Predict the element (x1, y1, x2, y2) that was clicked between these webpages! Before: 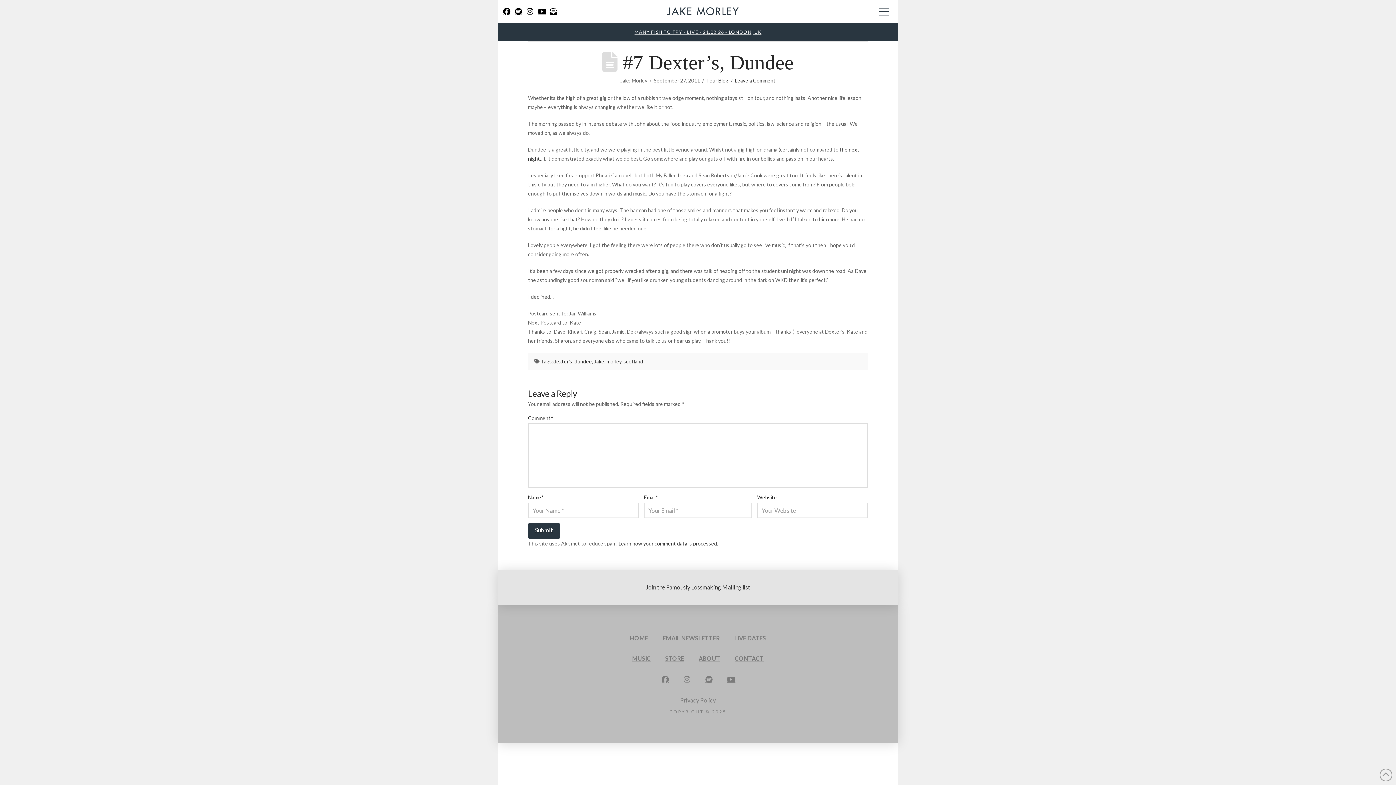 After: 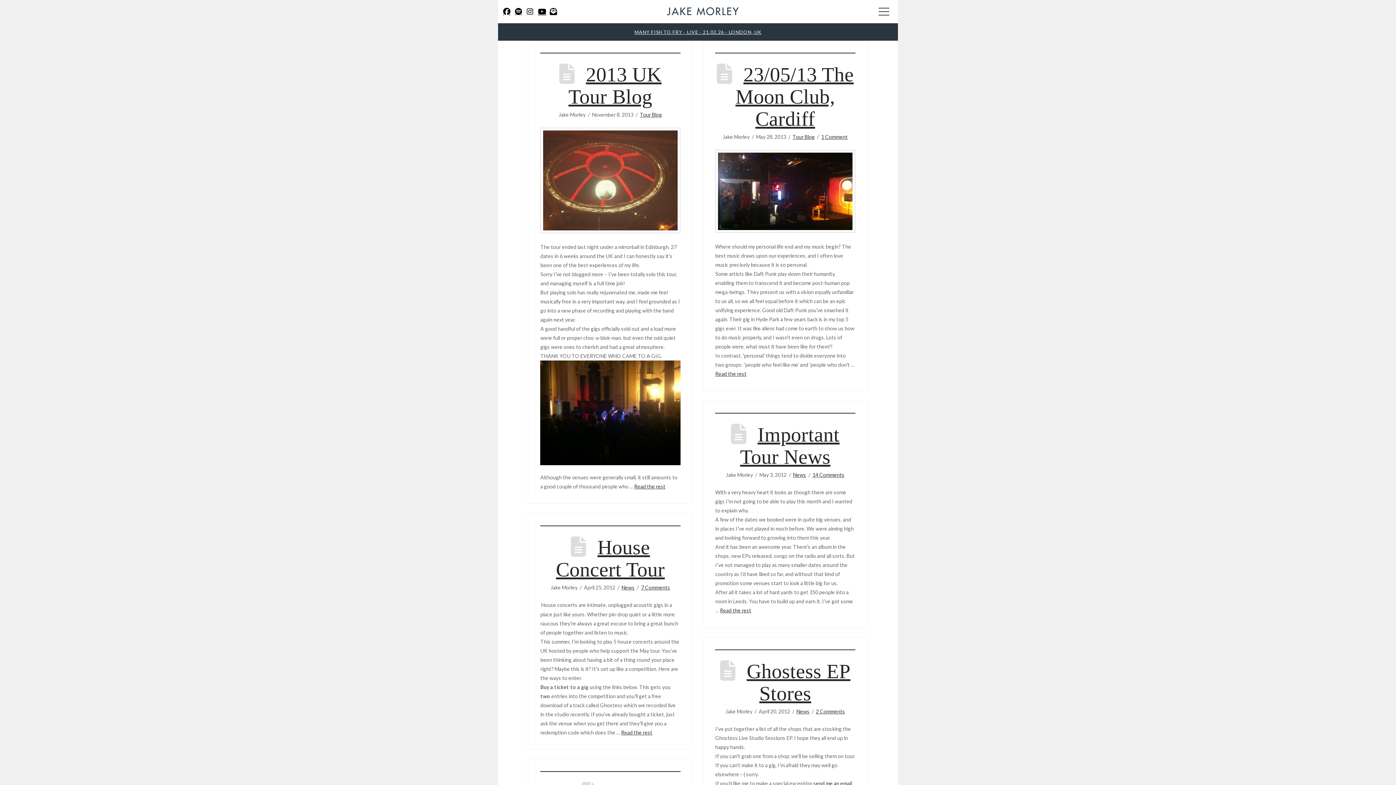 Action: bbox: (594, 358, 604, 364) label: Jake